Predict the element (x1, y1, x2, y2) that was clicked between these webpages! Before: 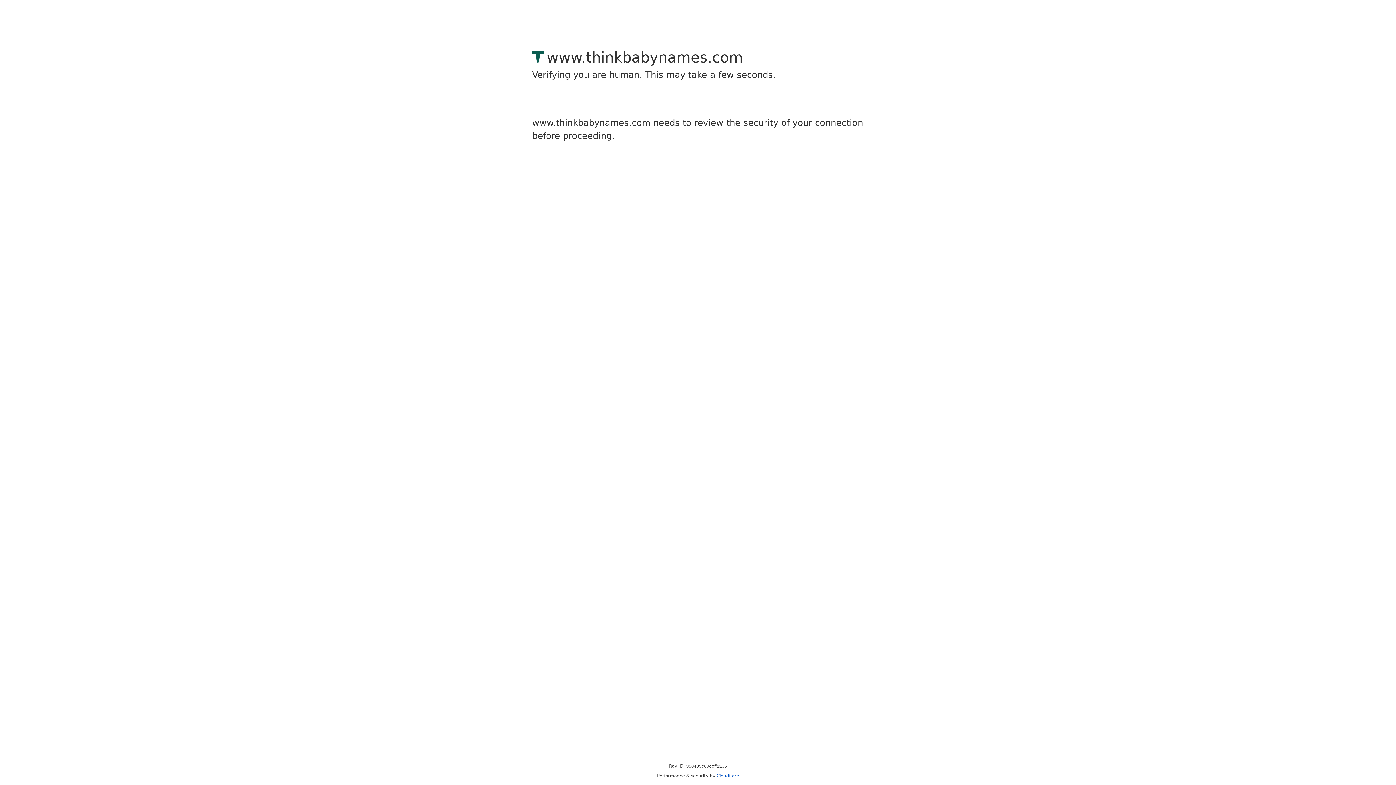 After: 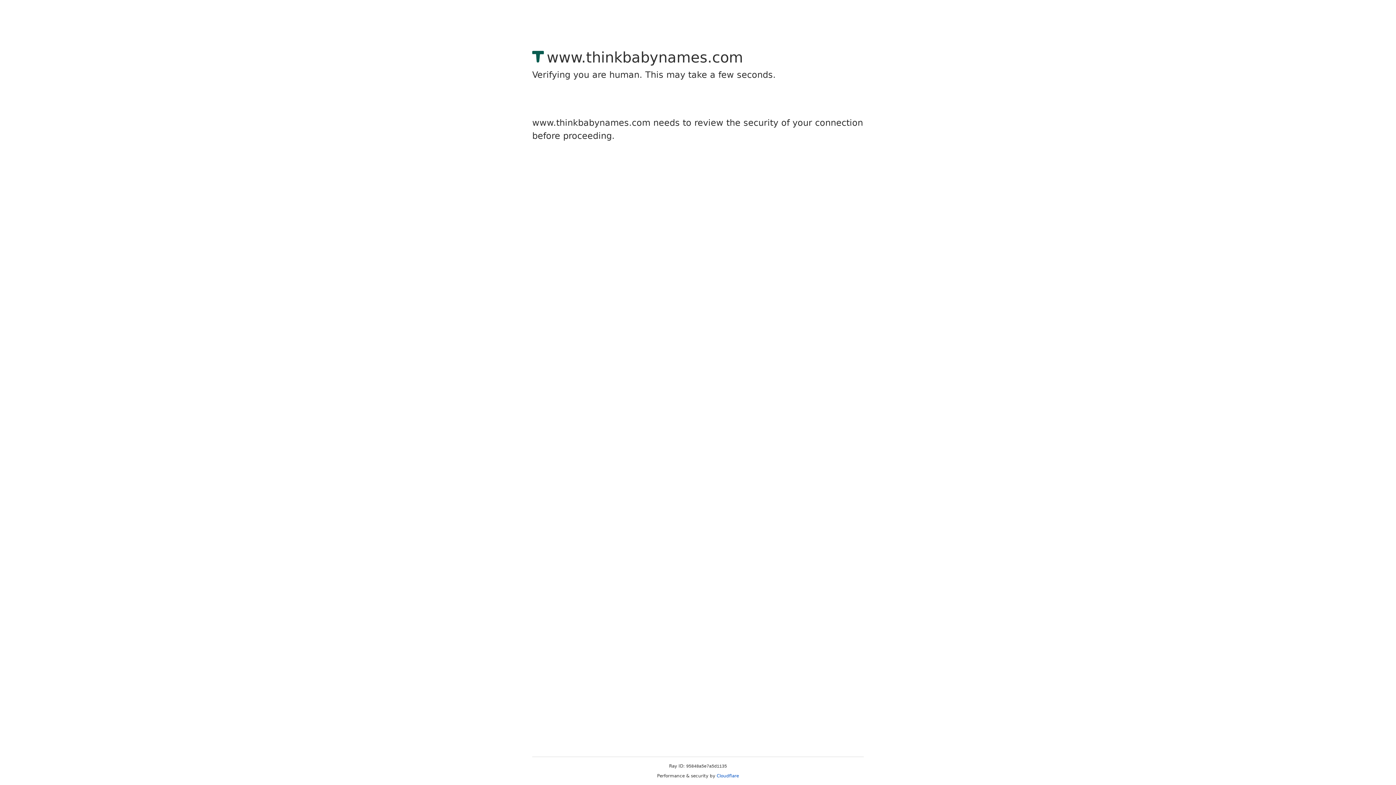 Action: bbox: (716, 773, 739, 778) label: Cloudflare